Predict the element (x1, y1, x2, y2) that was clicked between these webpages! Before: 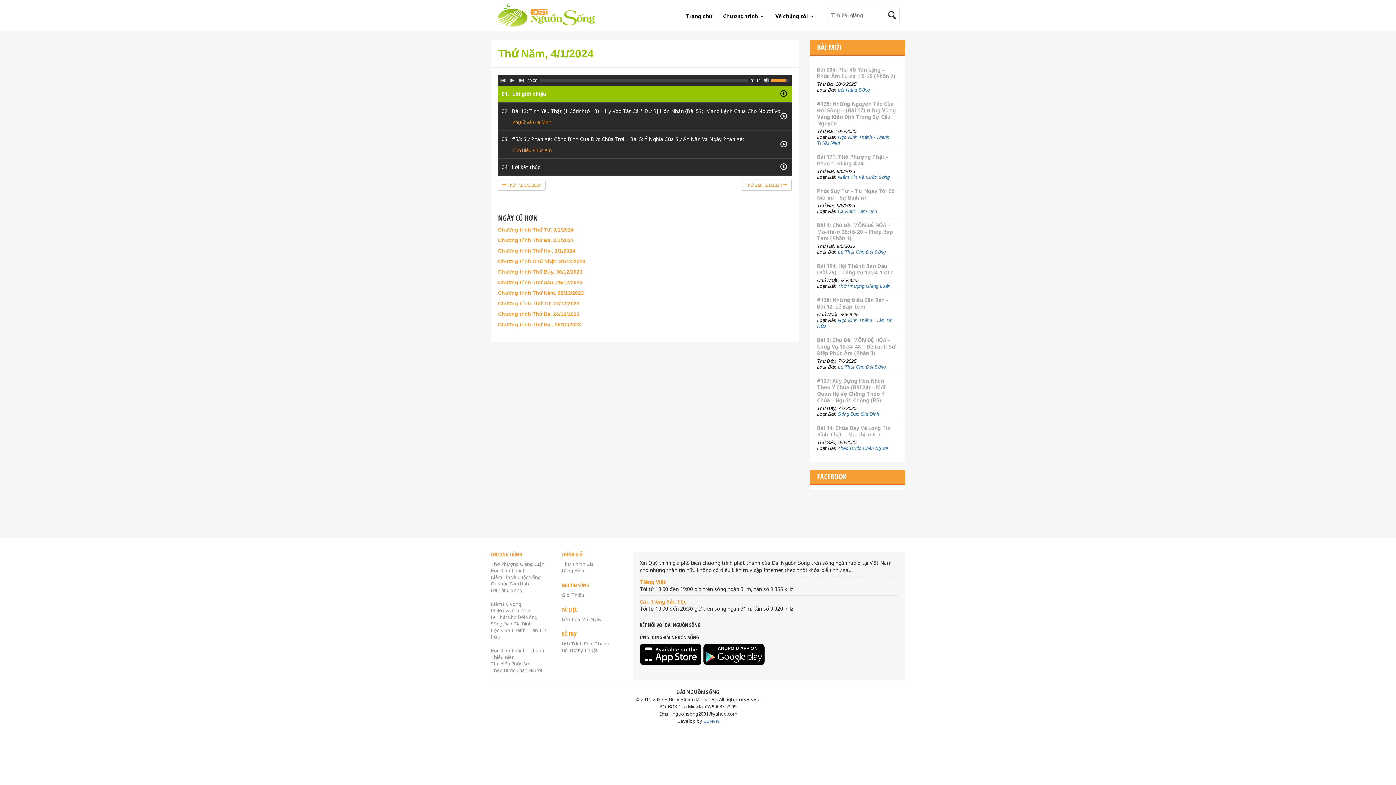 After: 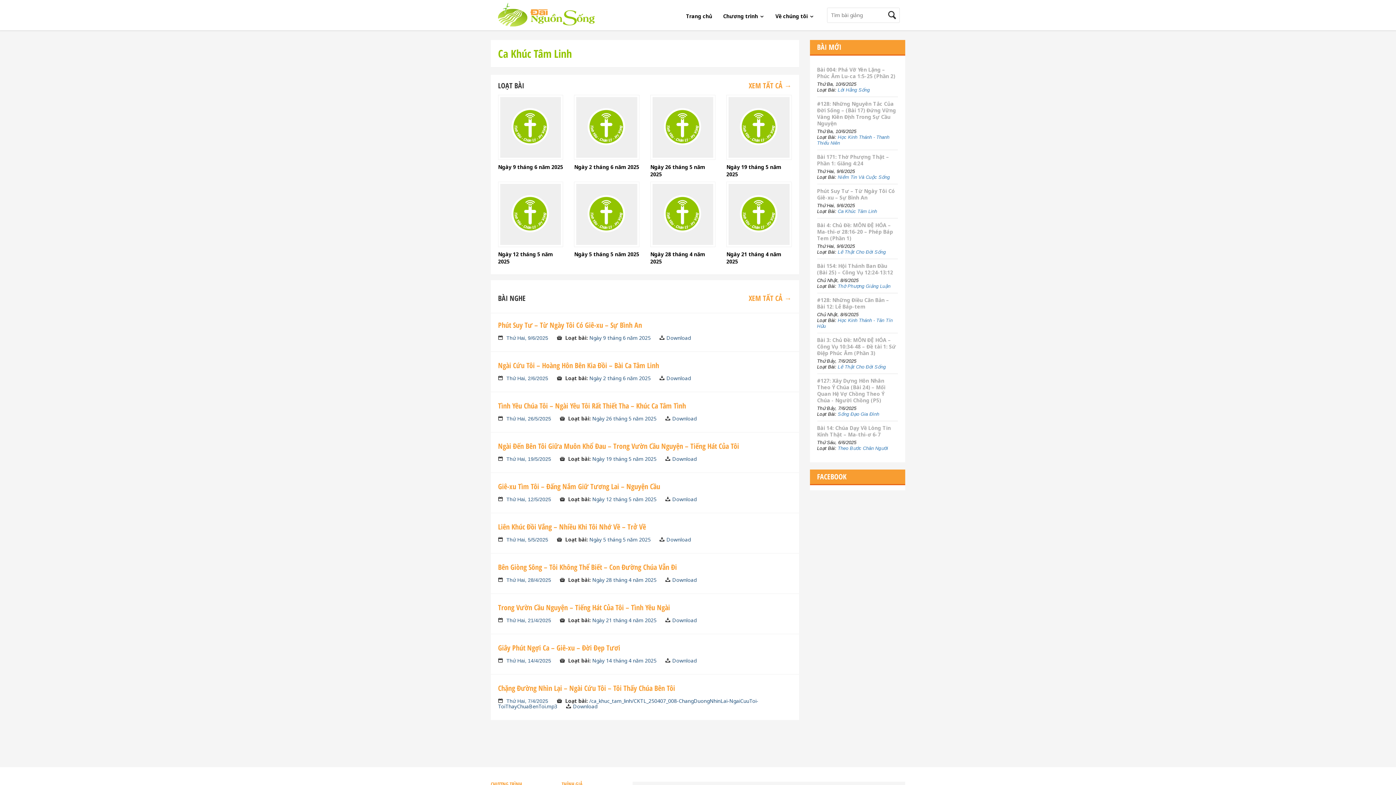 Action: label: Ca Khúc Tâm Linh bbox: (838, 208, 877, 214)